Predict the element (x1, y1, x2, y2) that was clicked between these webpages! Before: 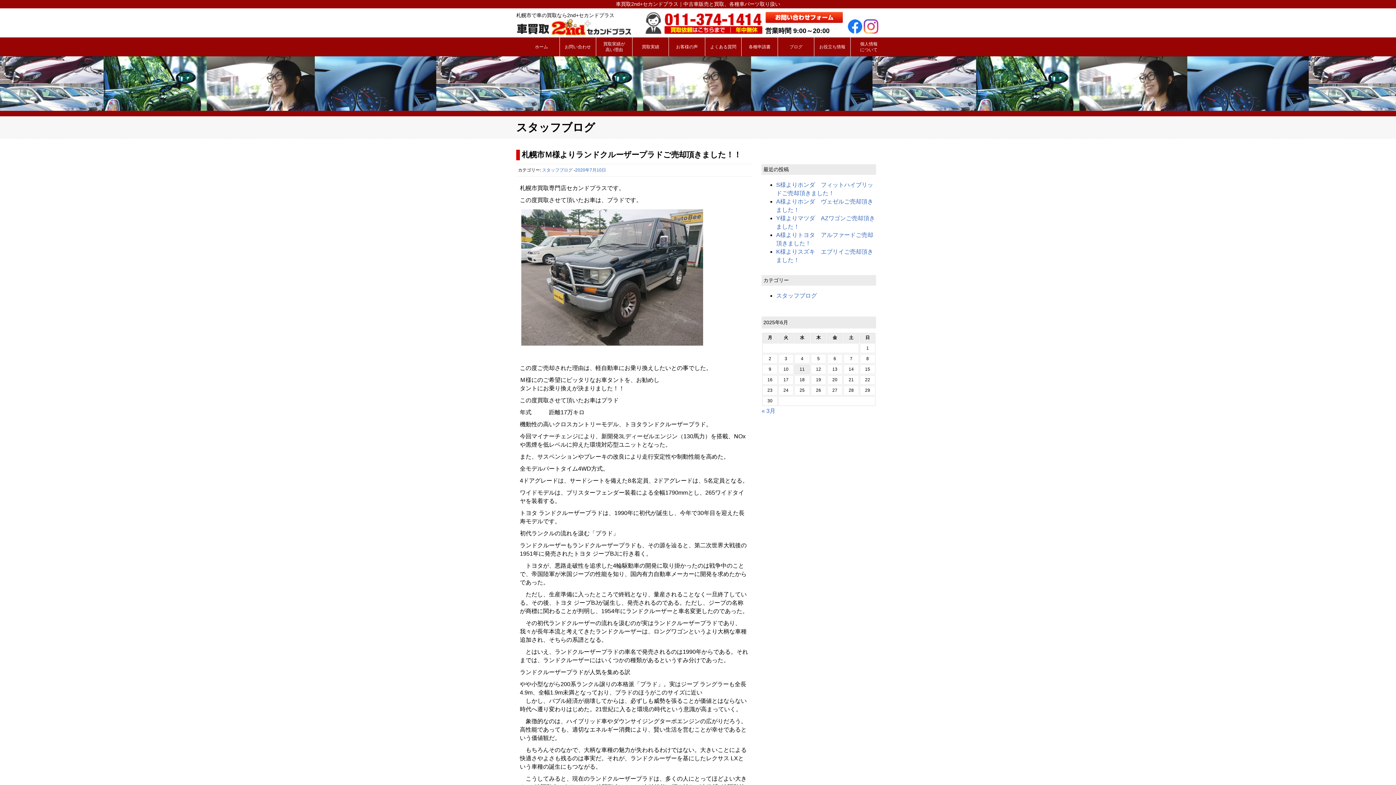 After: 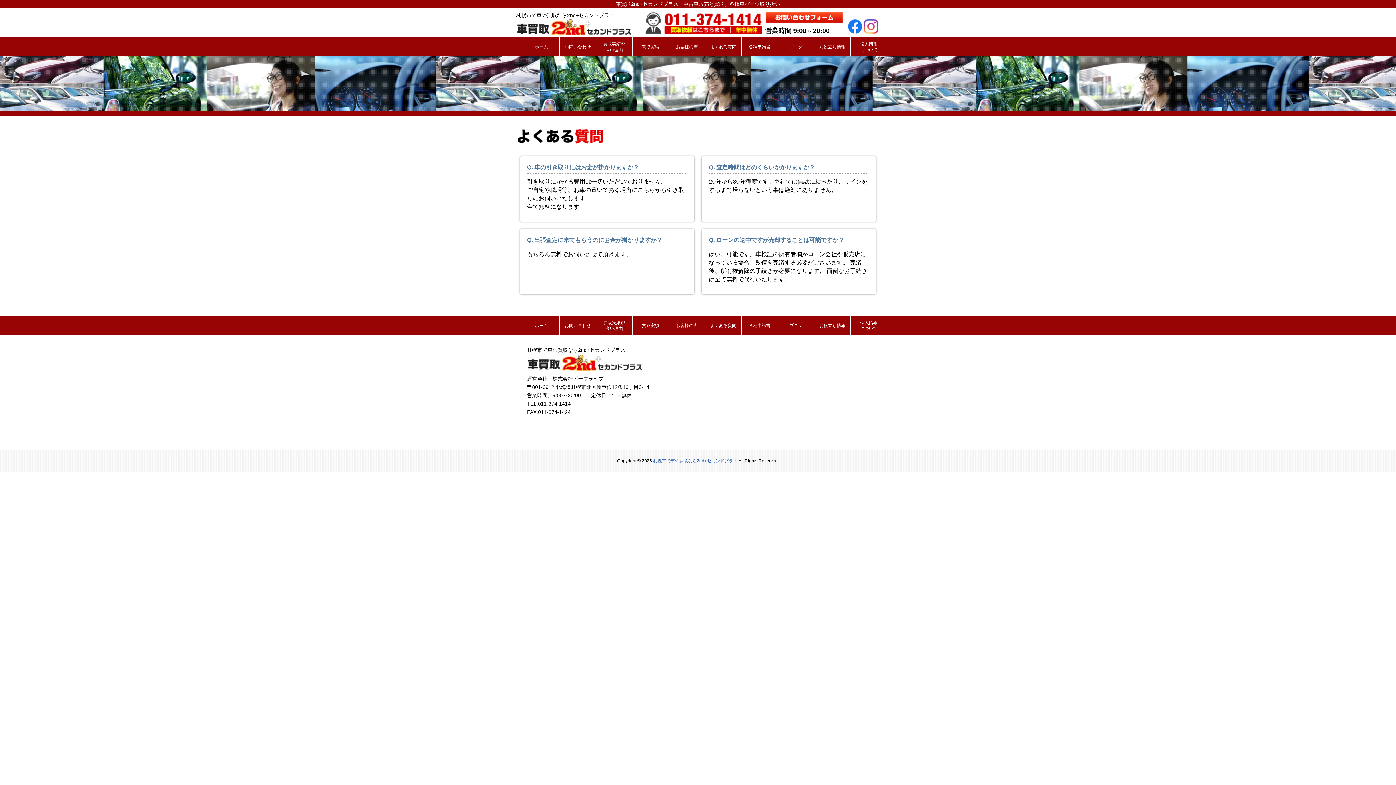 Action: label: よくある質問 bbox: (705, 40, 741, 53)